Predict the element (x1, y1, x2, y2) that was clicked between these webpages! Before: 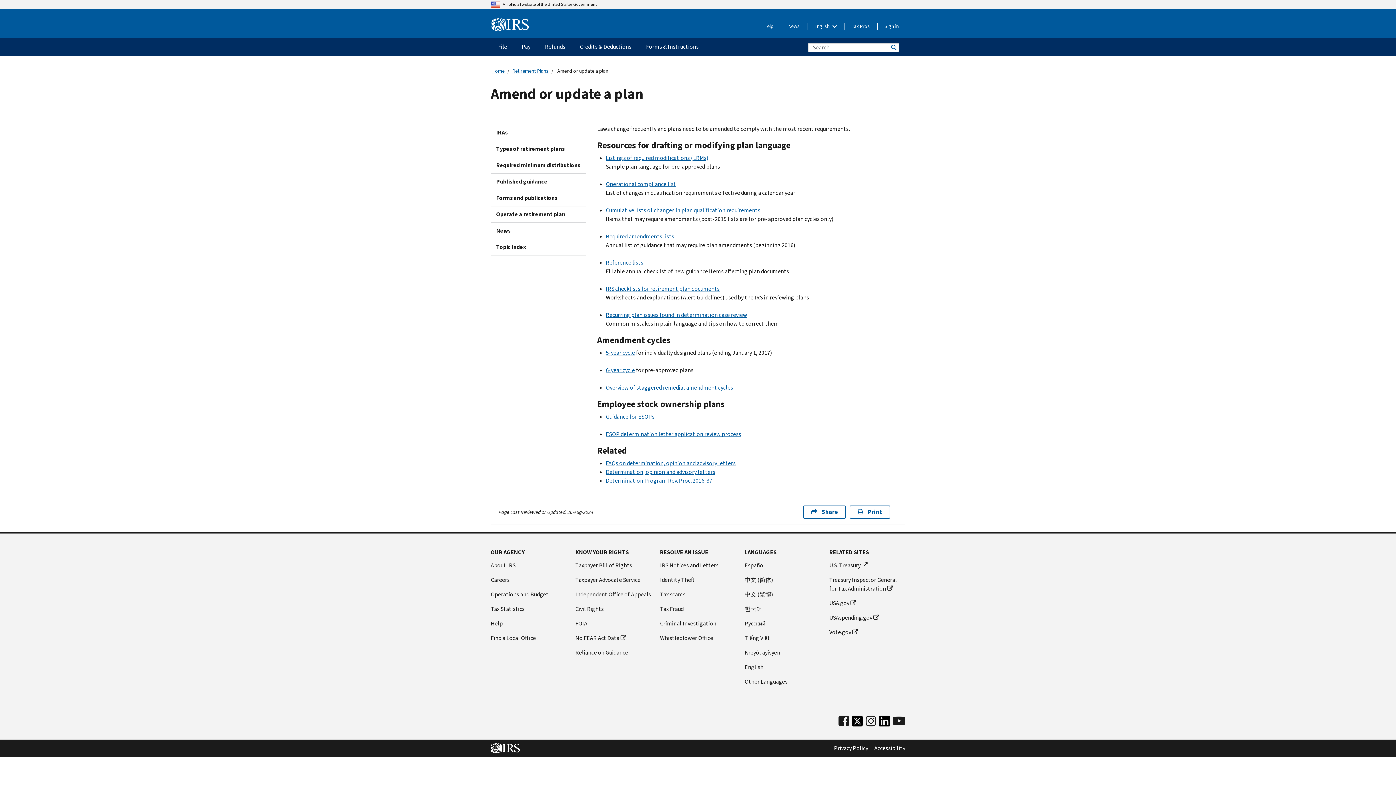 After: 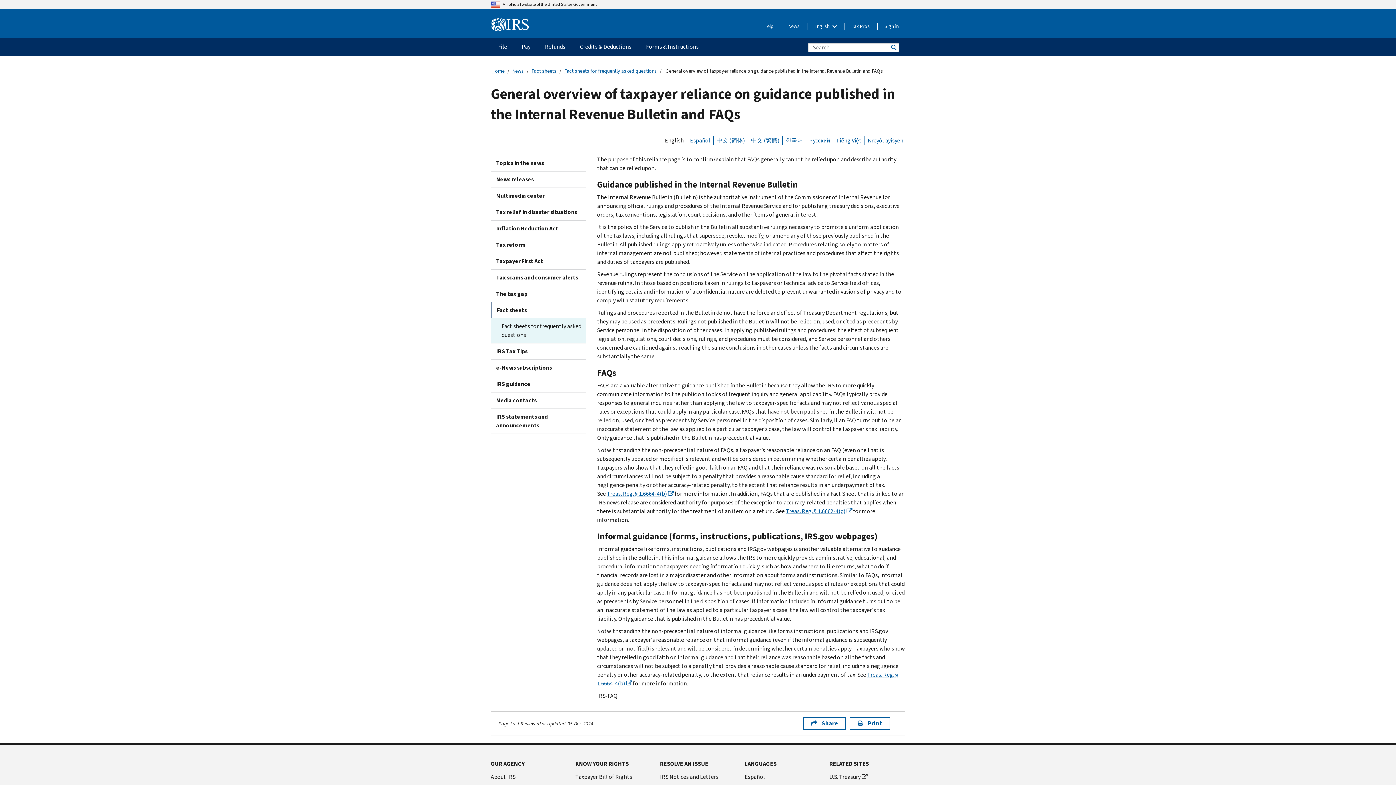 Action: label: Reliance on Guidance bbox: (575, 648, 651, 657)